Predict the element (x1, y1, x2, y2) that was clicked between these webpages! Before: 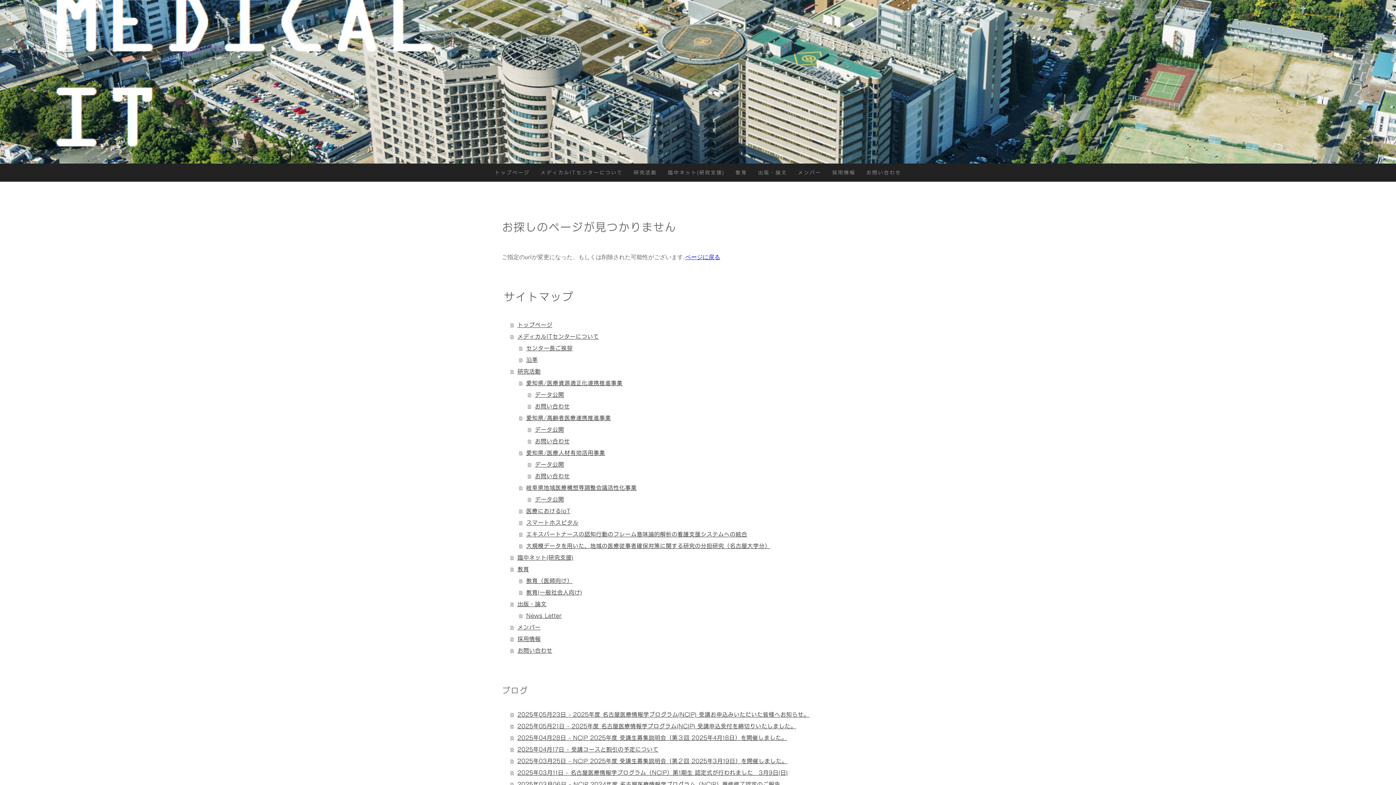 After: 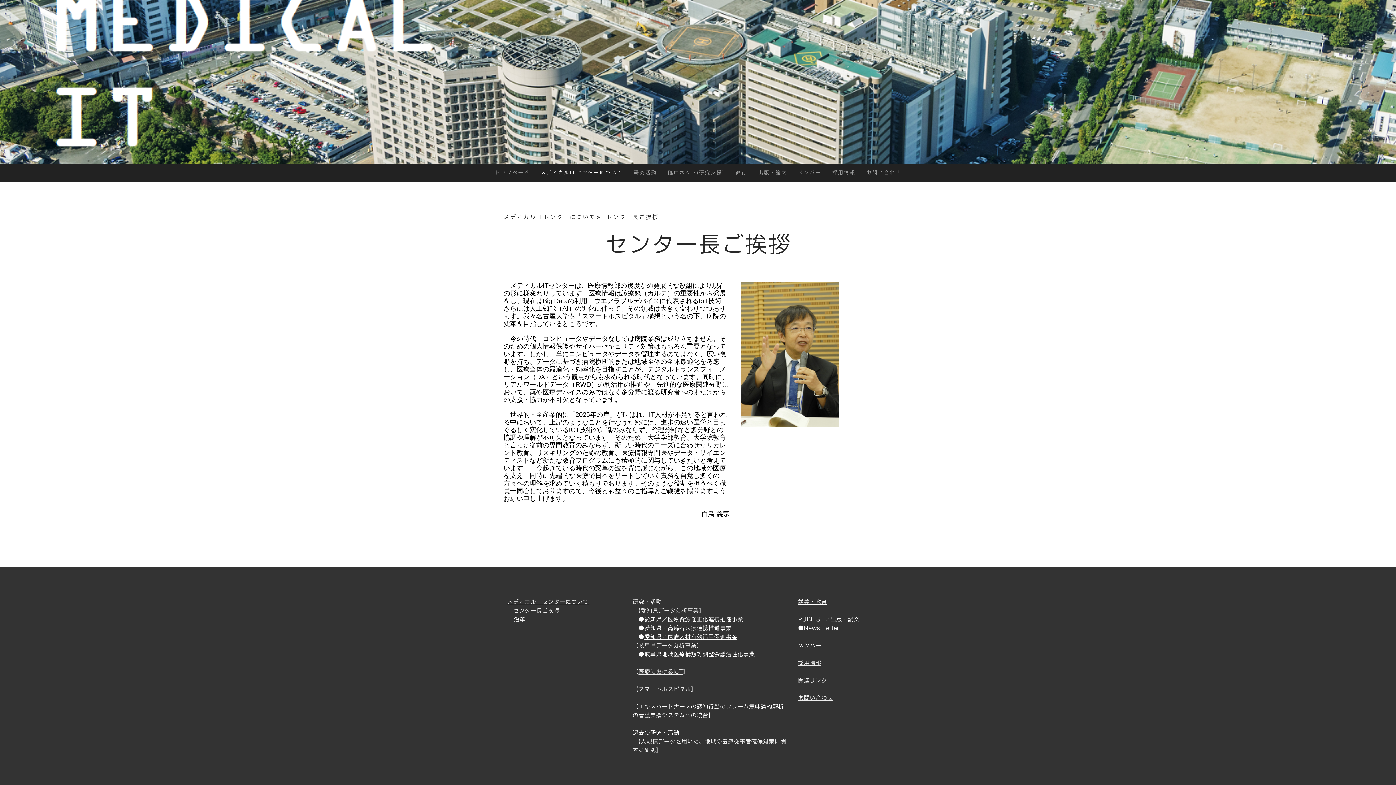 Action: bbox: (519, 342, 894, 354) label: センター長ご挨拶